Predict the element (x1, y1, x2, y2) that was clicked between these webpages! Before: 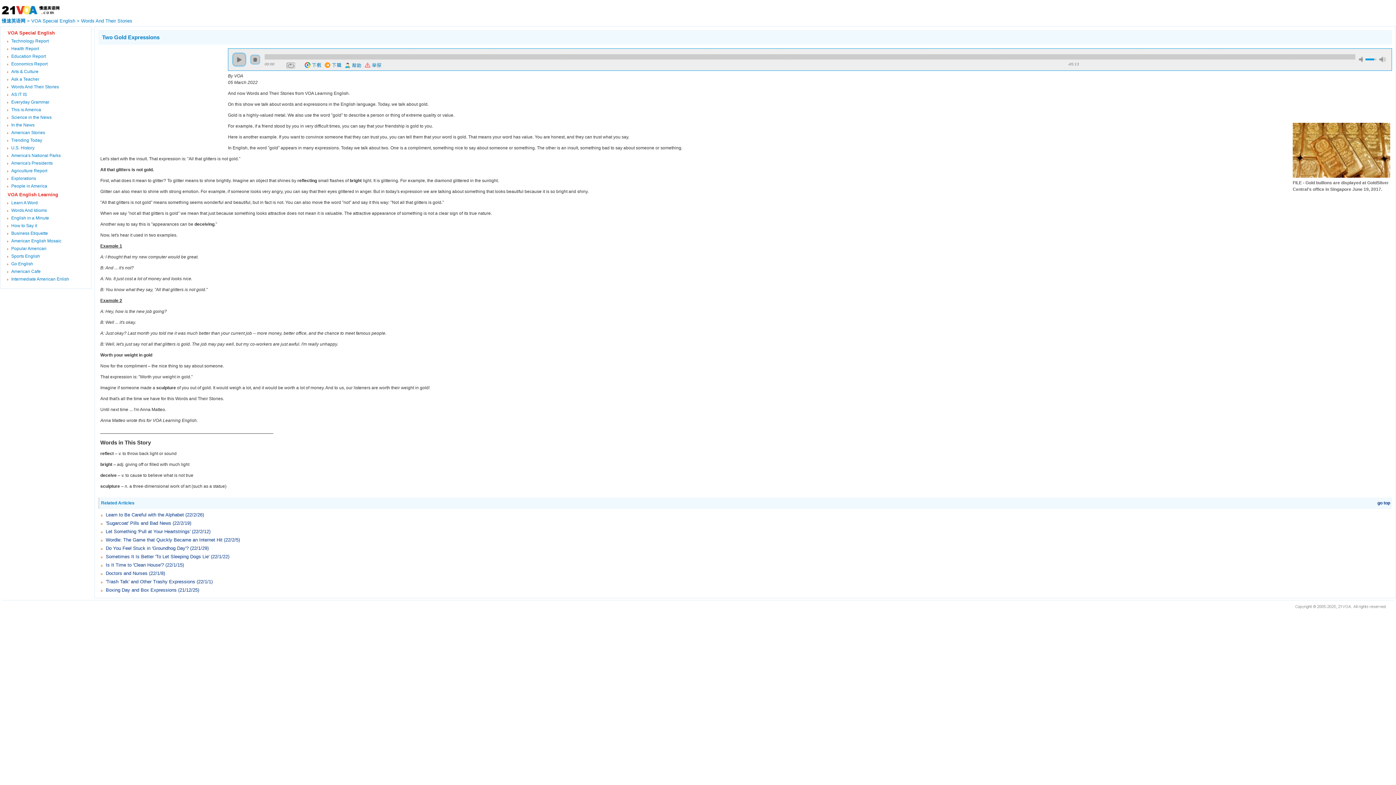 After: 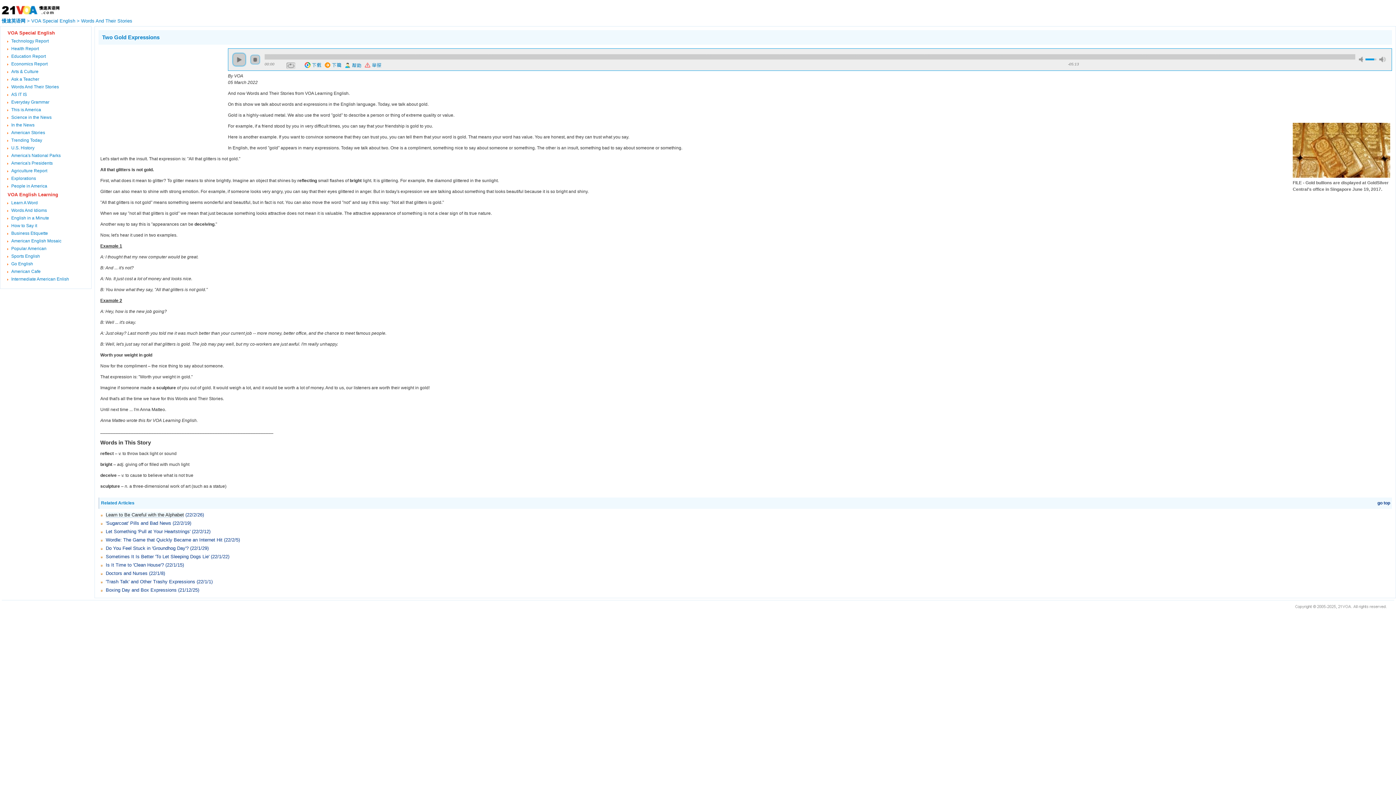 Action: bbox: (105, 512, 184, 517) label: Learn to Be Careful with the Alphabet